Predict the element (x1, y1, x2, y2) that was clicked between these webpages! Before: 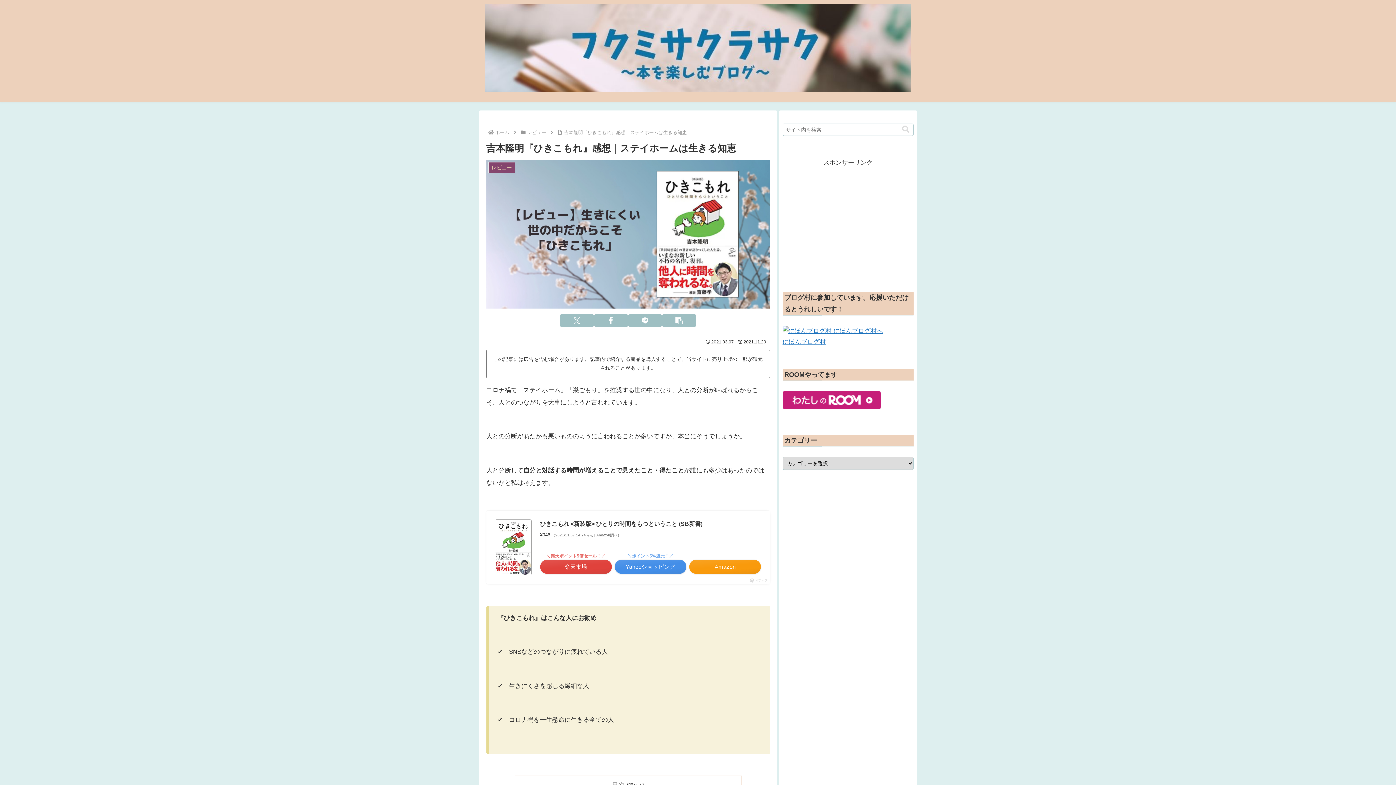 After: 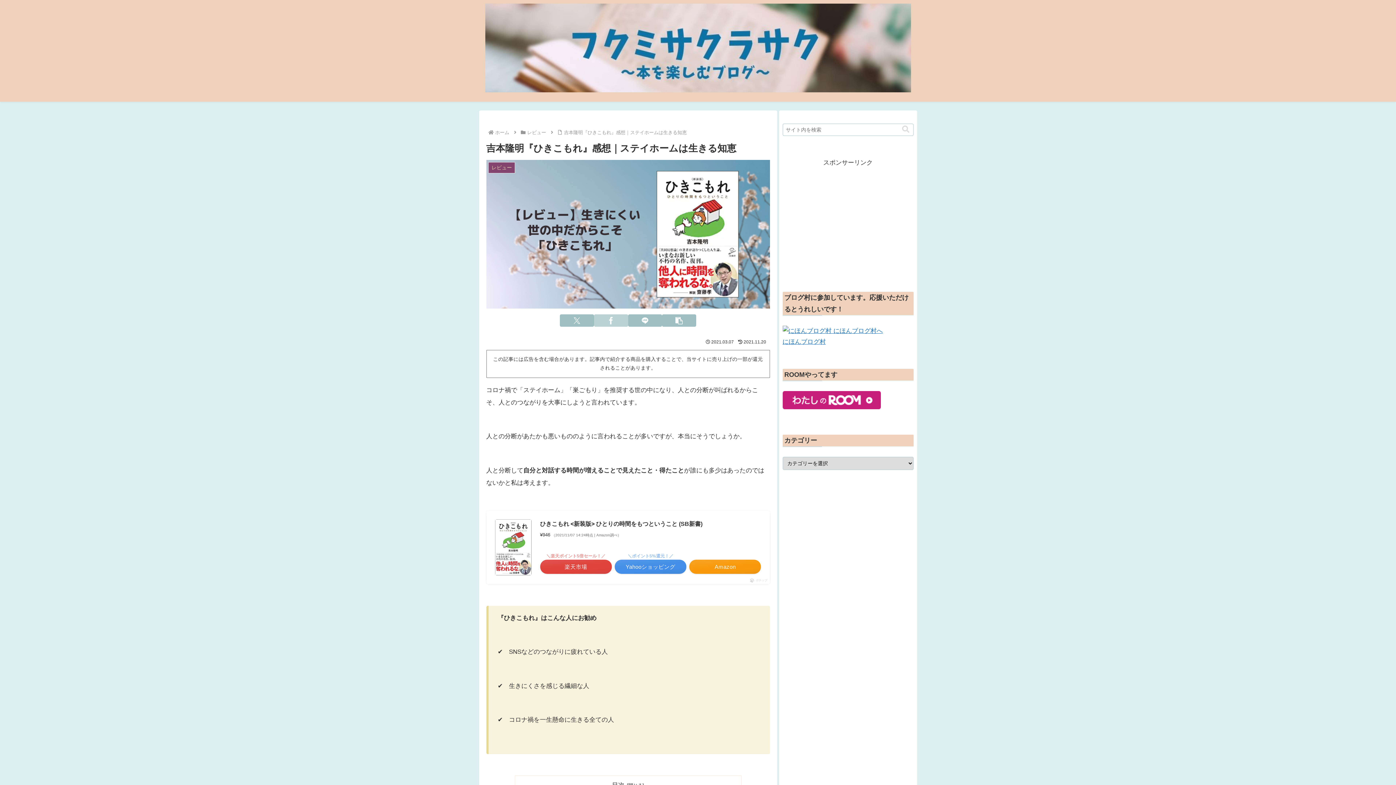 Action: bbox: (594, 314, 628, 326) label: Facebookでシェア